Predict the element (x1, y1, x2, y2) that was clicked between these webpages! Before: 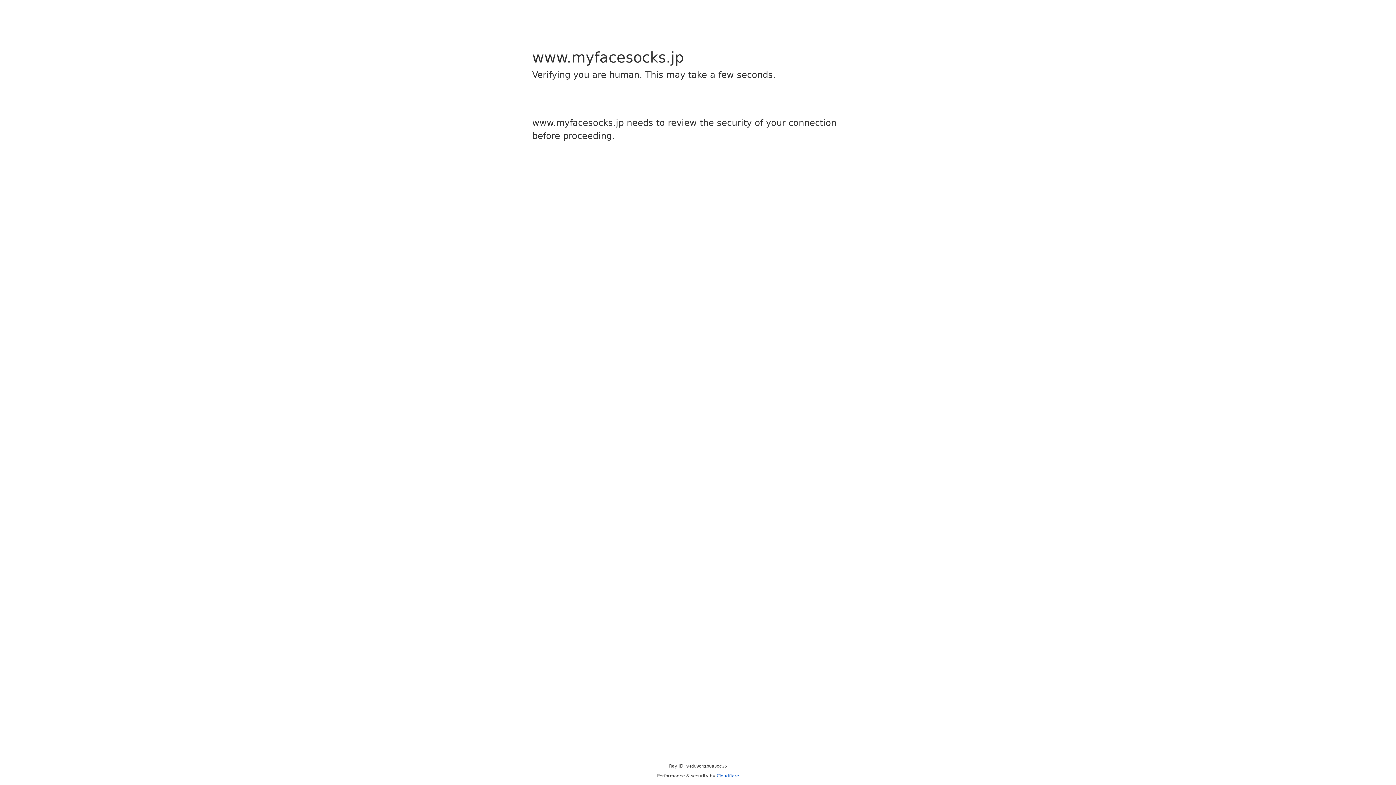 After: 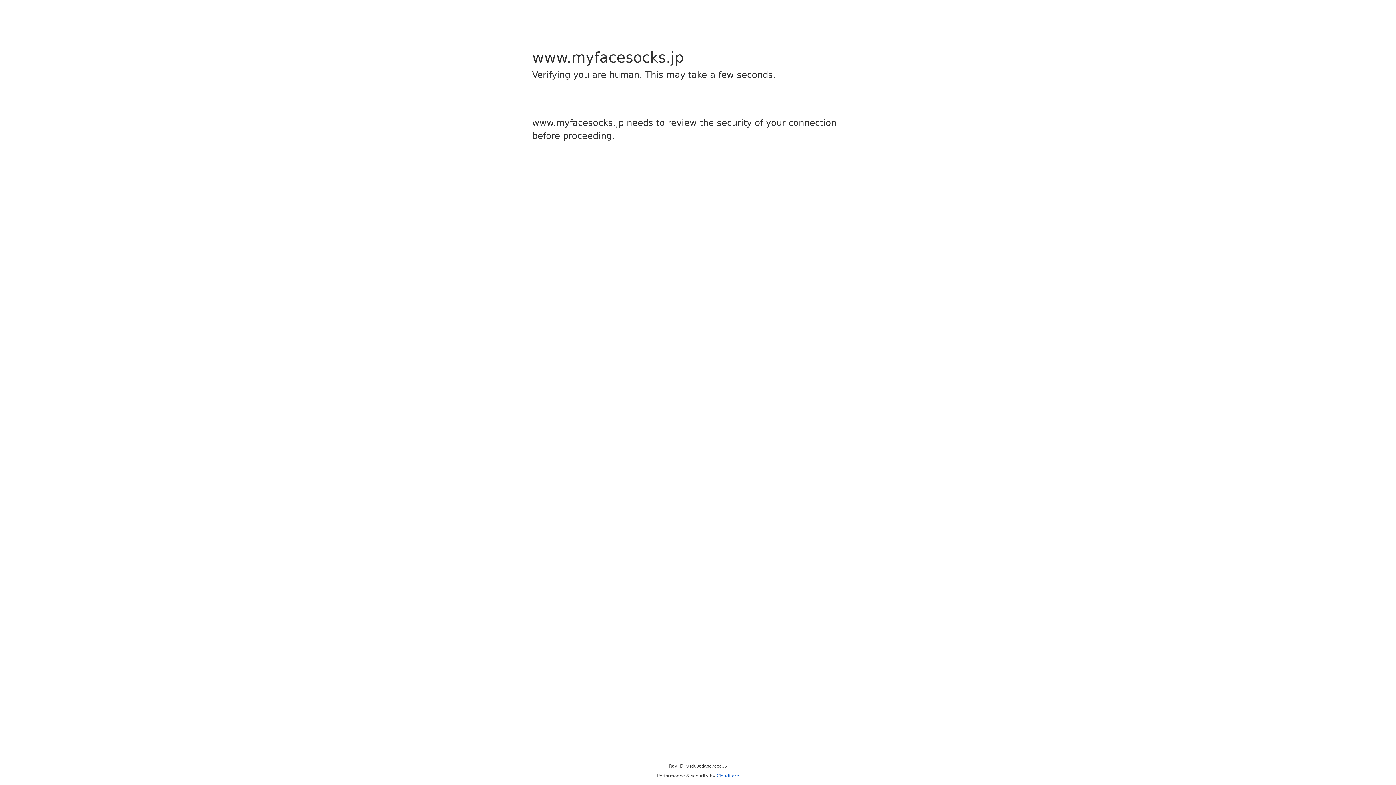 Action: label: Cloudflare bbox: (716, 773, 739, 778)